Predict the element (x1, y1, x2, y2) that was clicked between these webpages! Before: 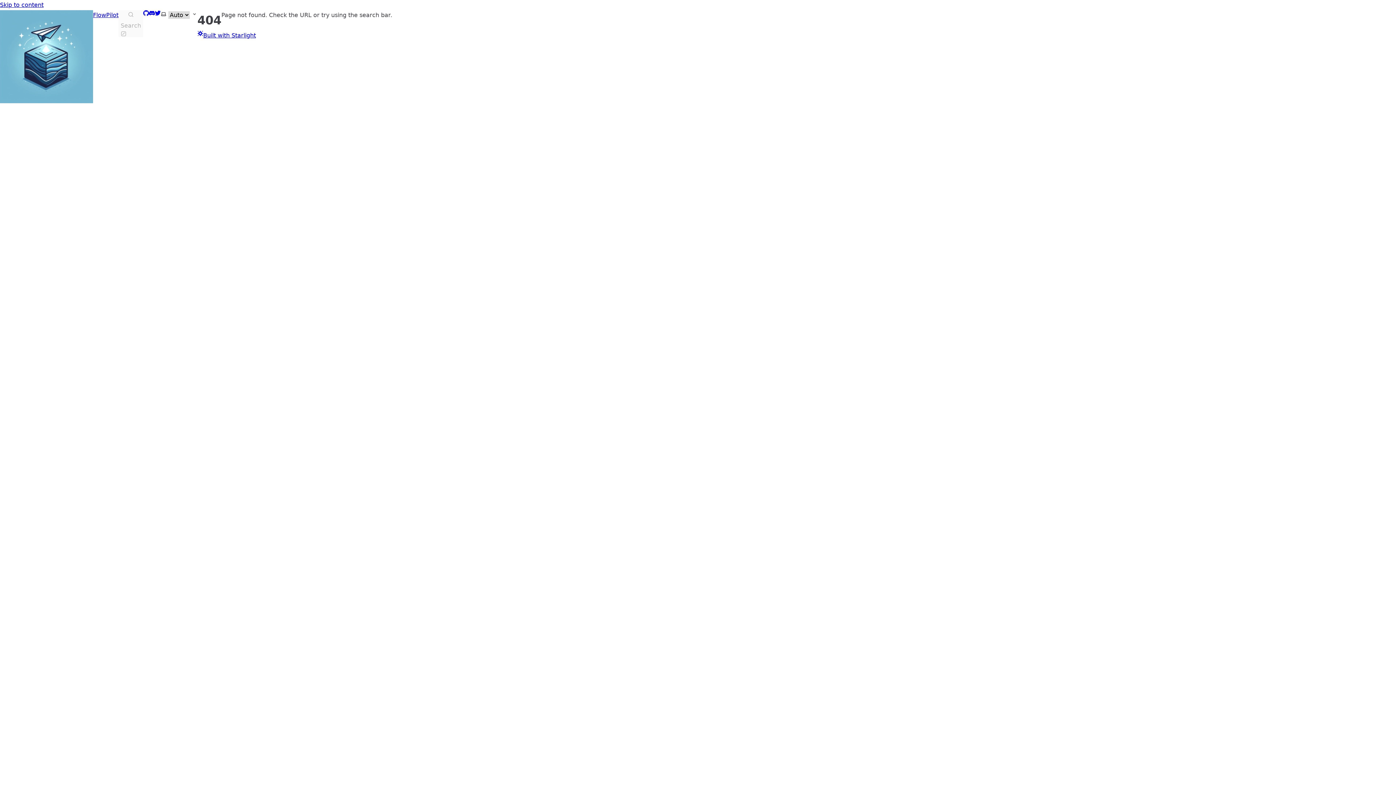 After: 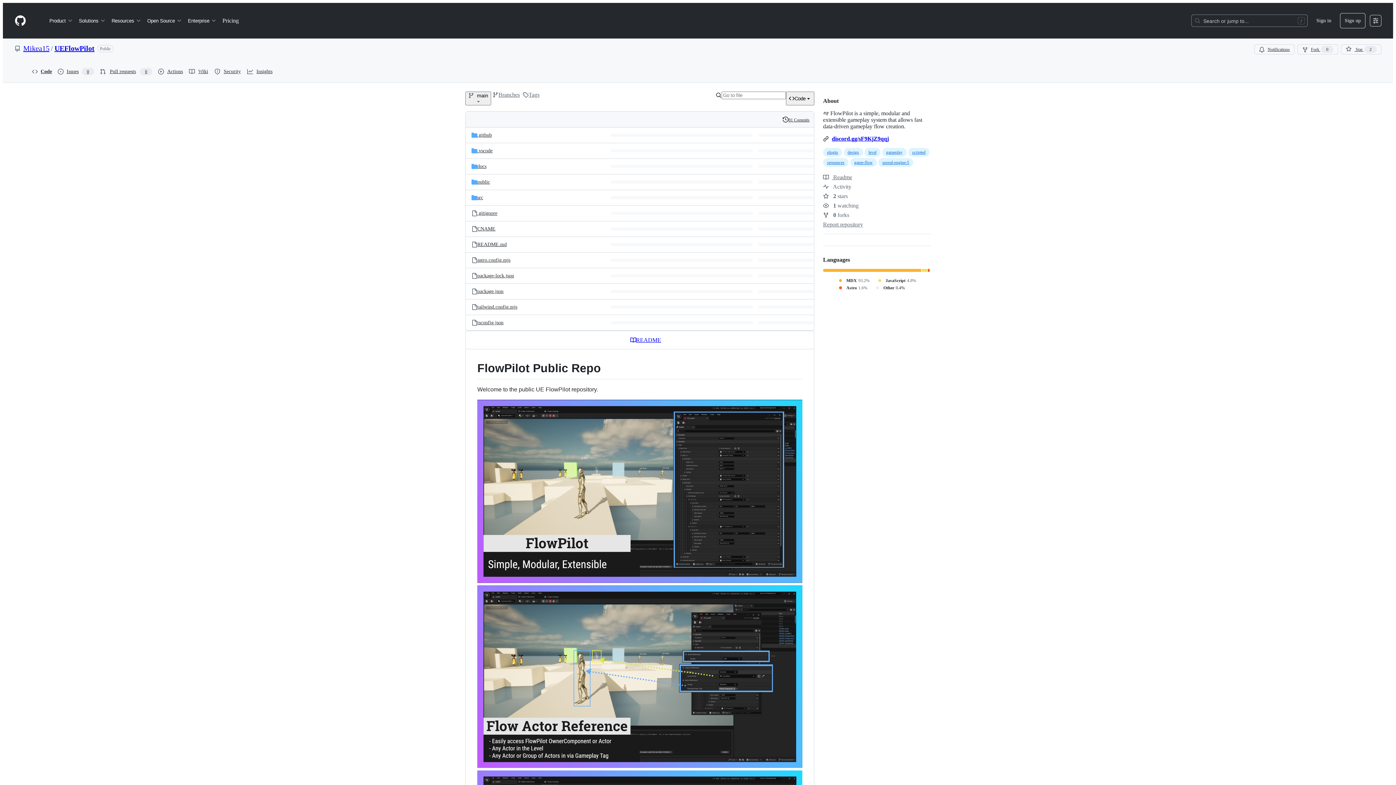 Action: label: GitHub bbox: (143, 10, 149, 103)